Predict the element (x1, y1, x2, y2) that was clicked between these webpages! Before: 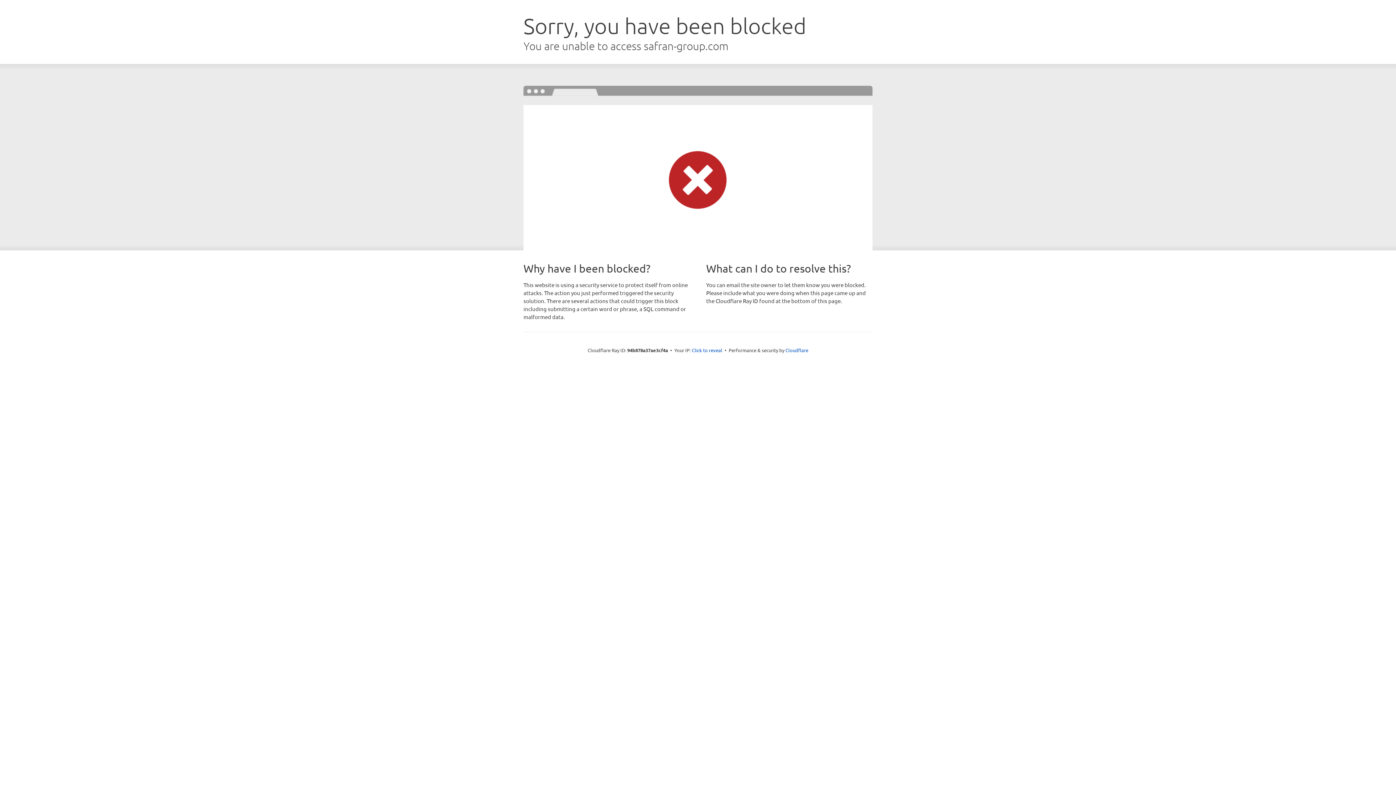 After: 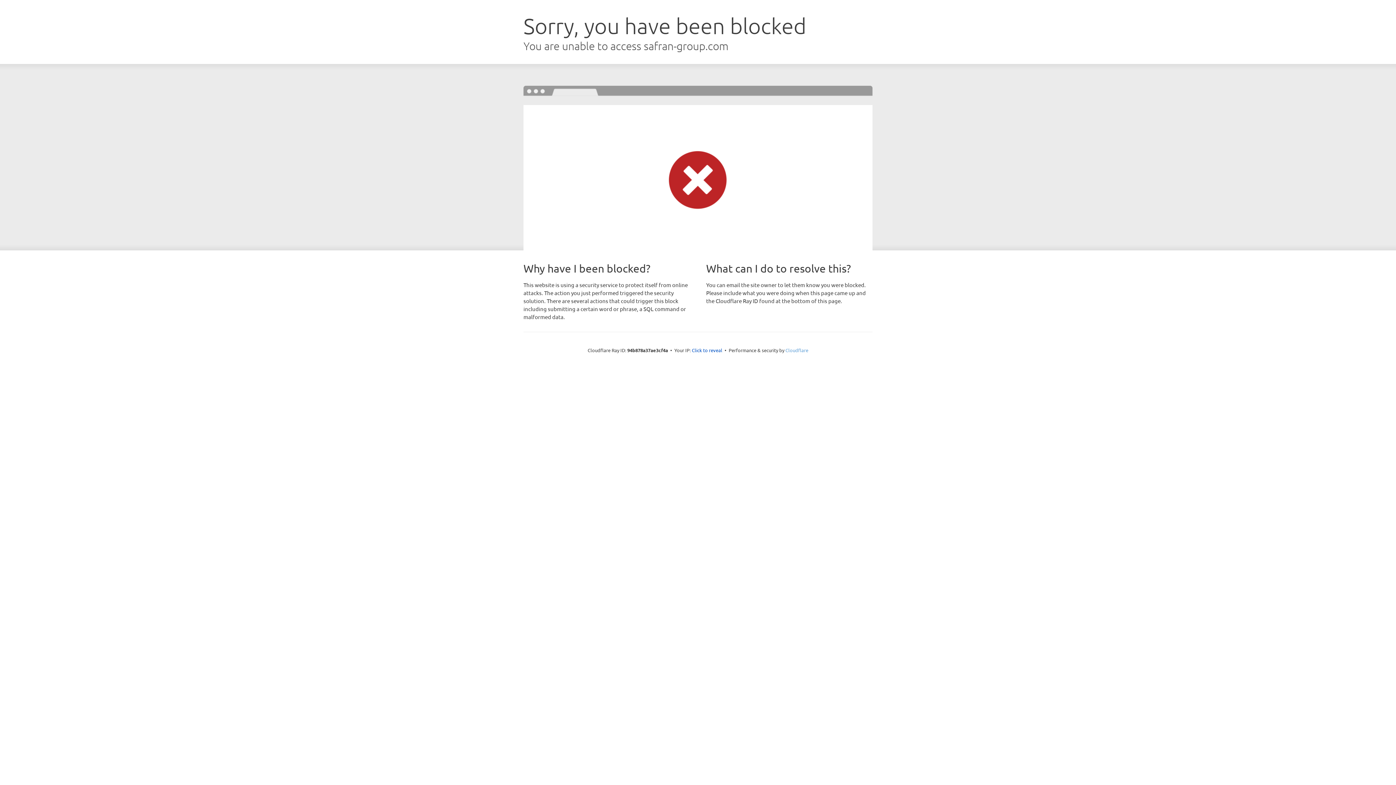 Action: label: Cloudflare bbox: (785, 347, 808, 353)